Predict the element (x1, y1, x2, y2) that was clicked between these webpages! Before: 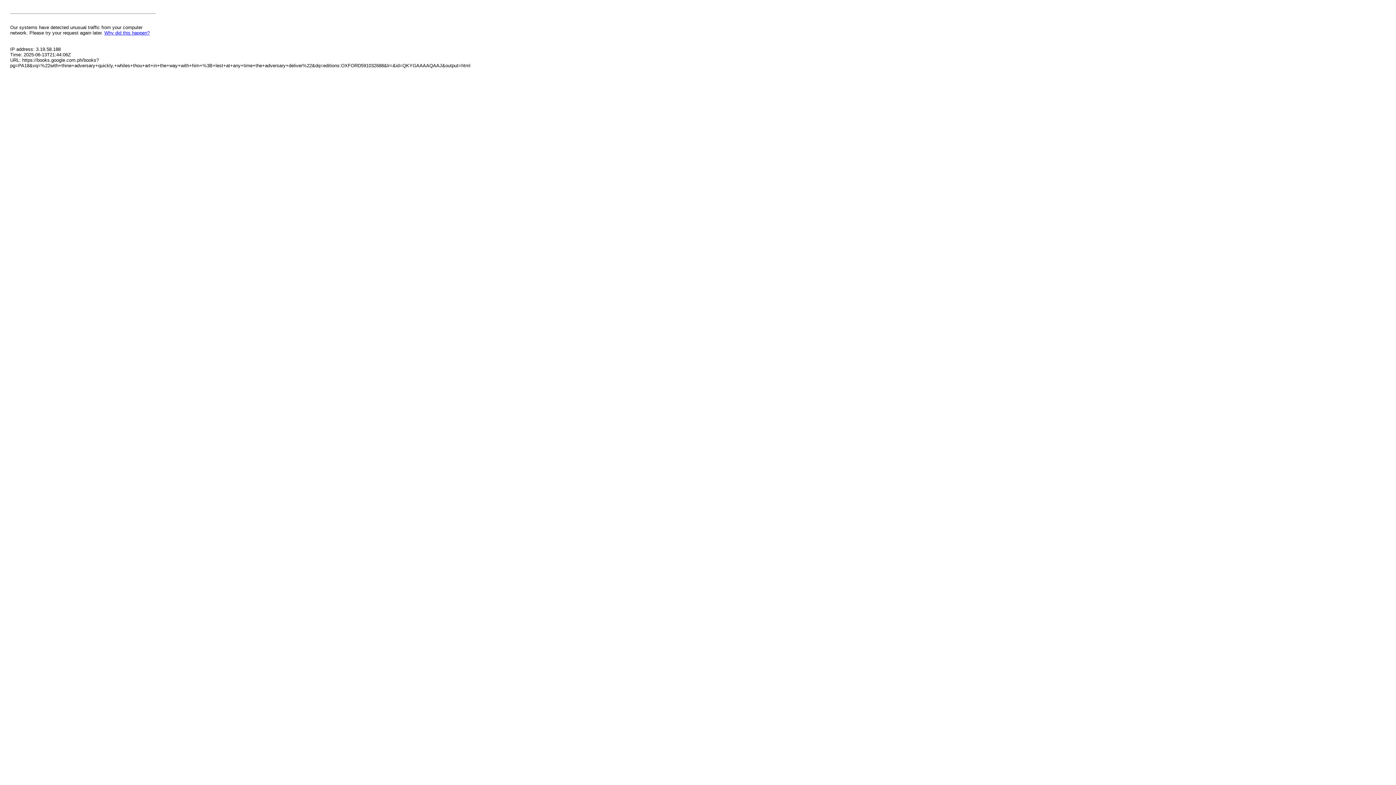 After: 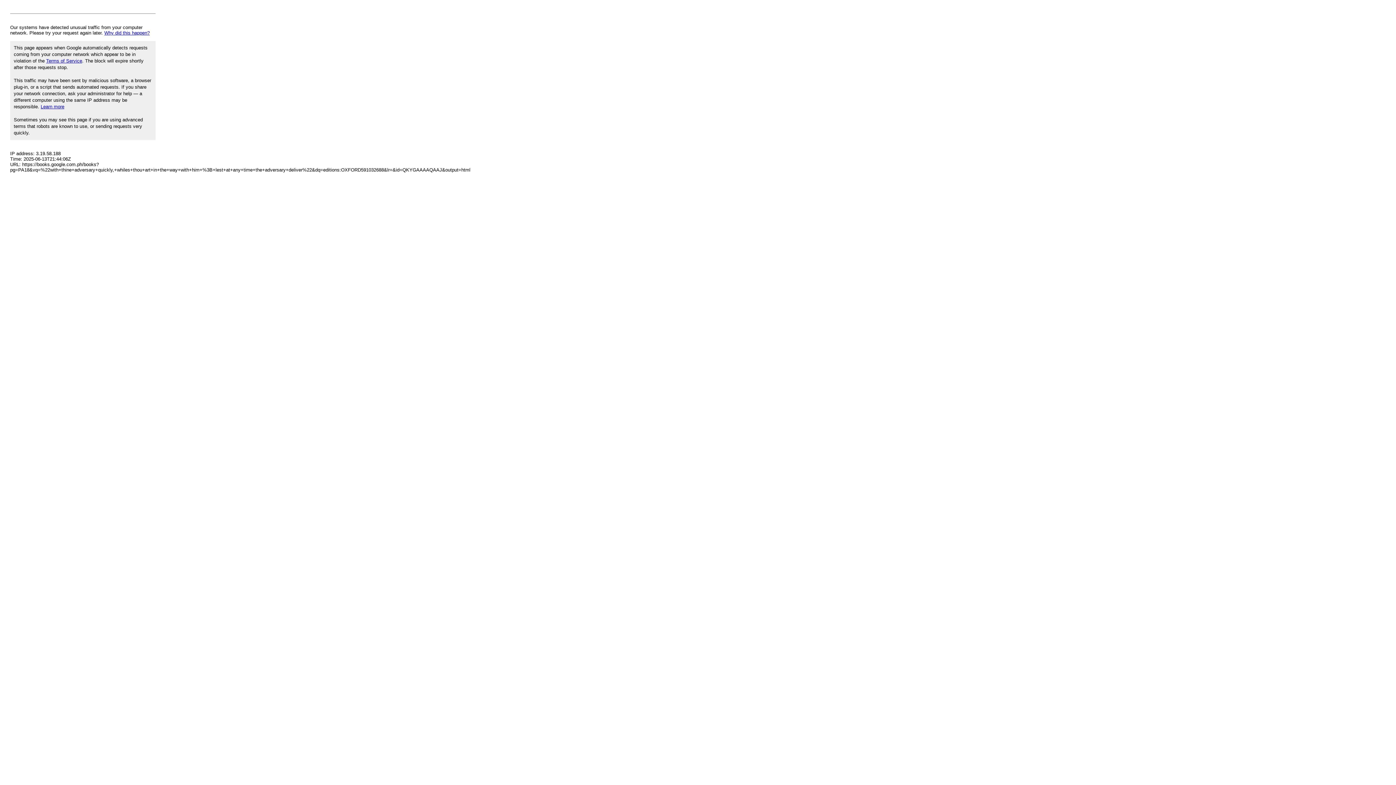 Action: bbox: (104, 30, 149, 35) label: Why did this happen?